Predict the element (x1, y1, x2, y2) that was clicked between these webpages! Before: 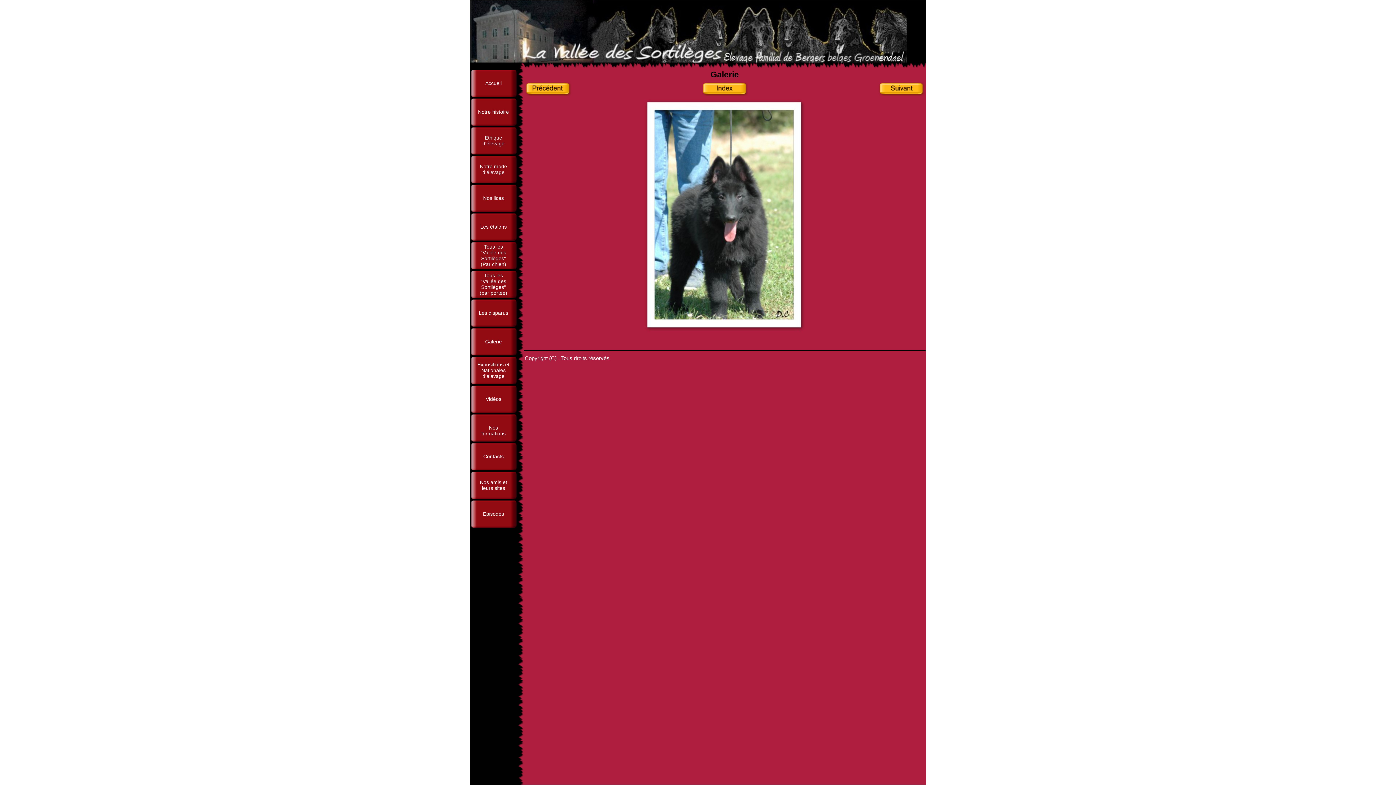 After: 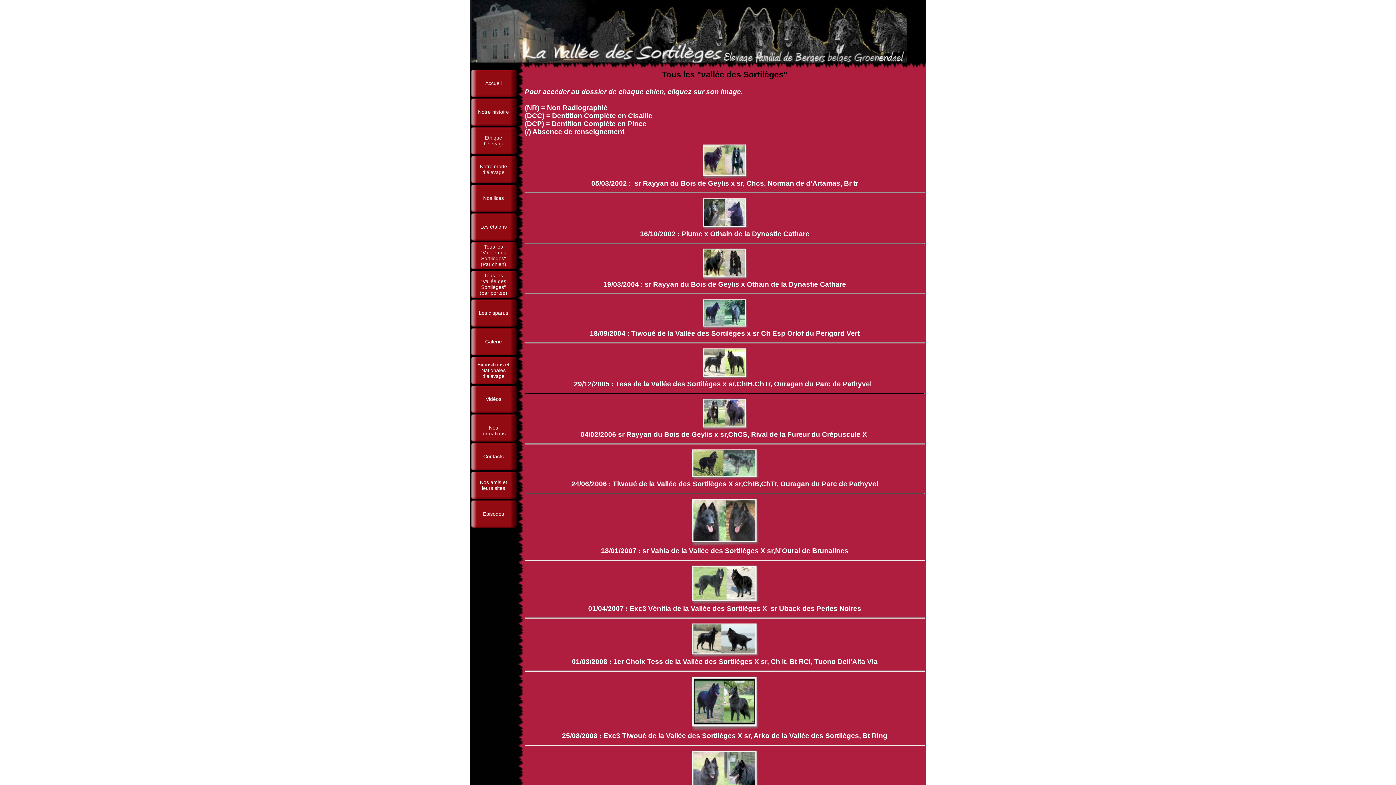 Action: label: Tous les "Vallée des Sortilèges" (par portée) bbox: (471, 270, 516, 298)